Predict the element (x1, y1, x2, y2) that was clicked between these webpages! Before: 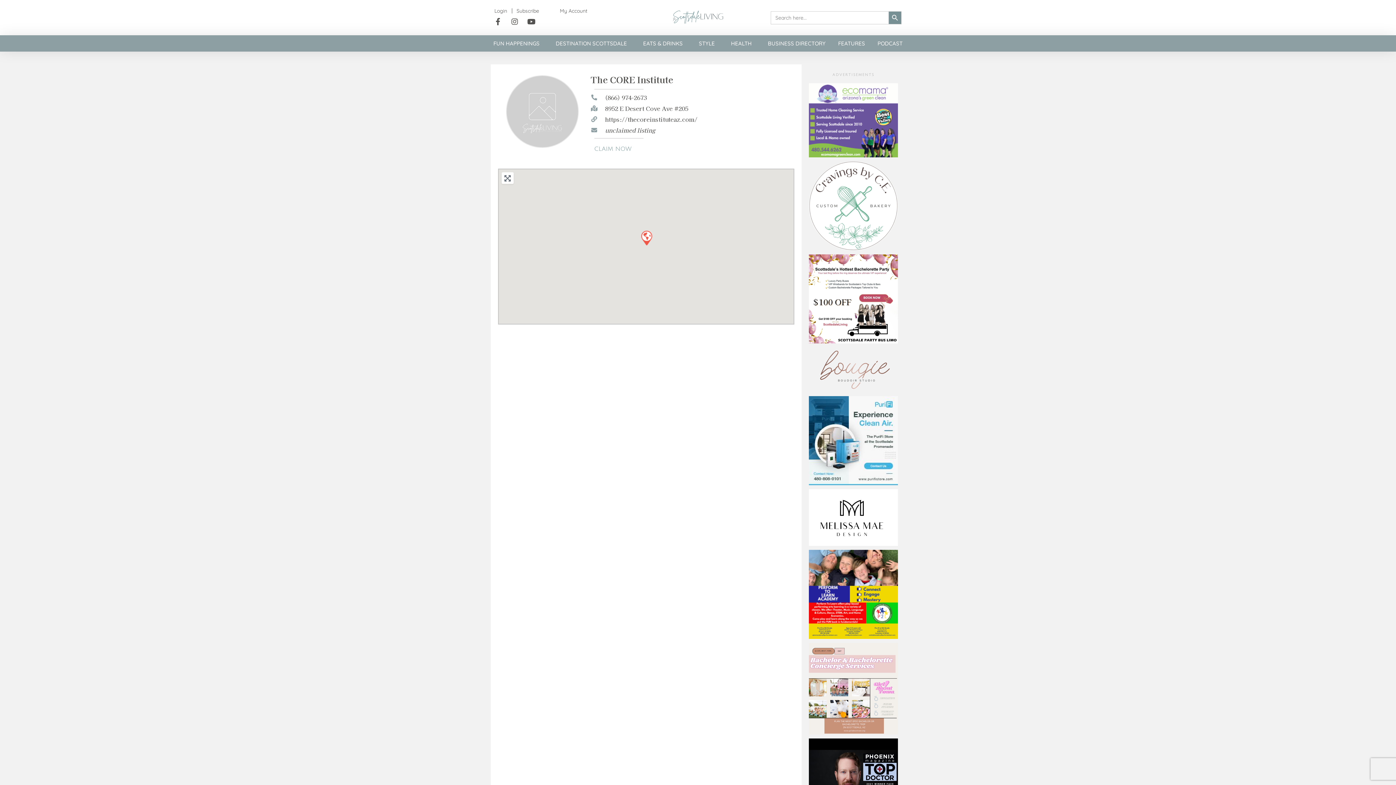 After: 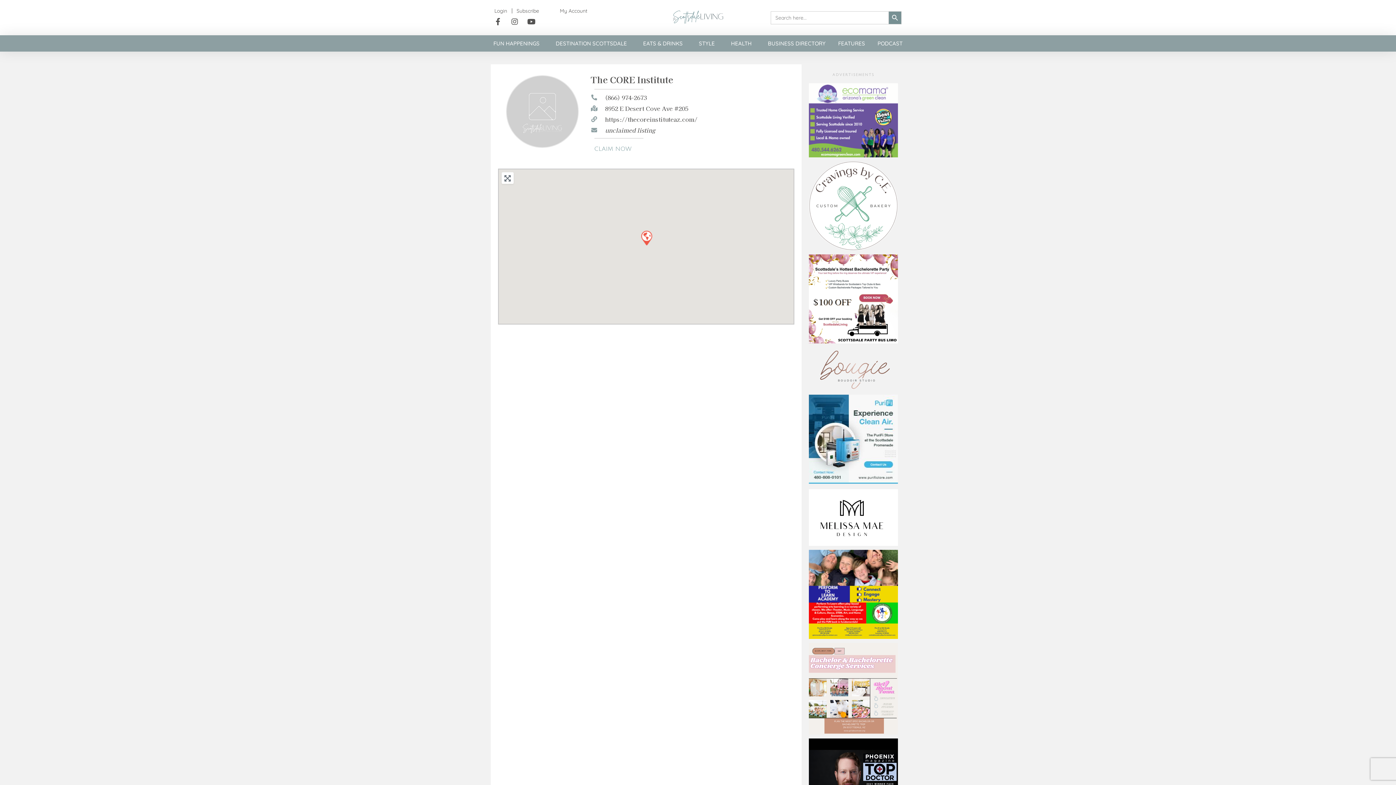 Action: bbox: (809, 478, 898, 487)